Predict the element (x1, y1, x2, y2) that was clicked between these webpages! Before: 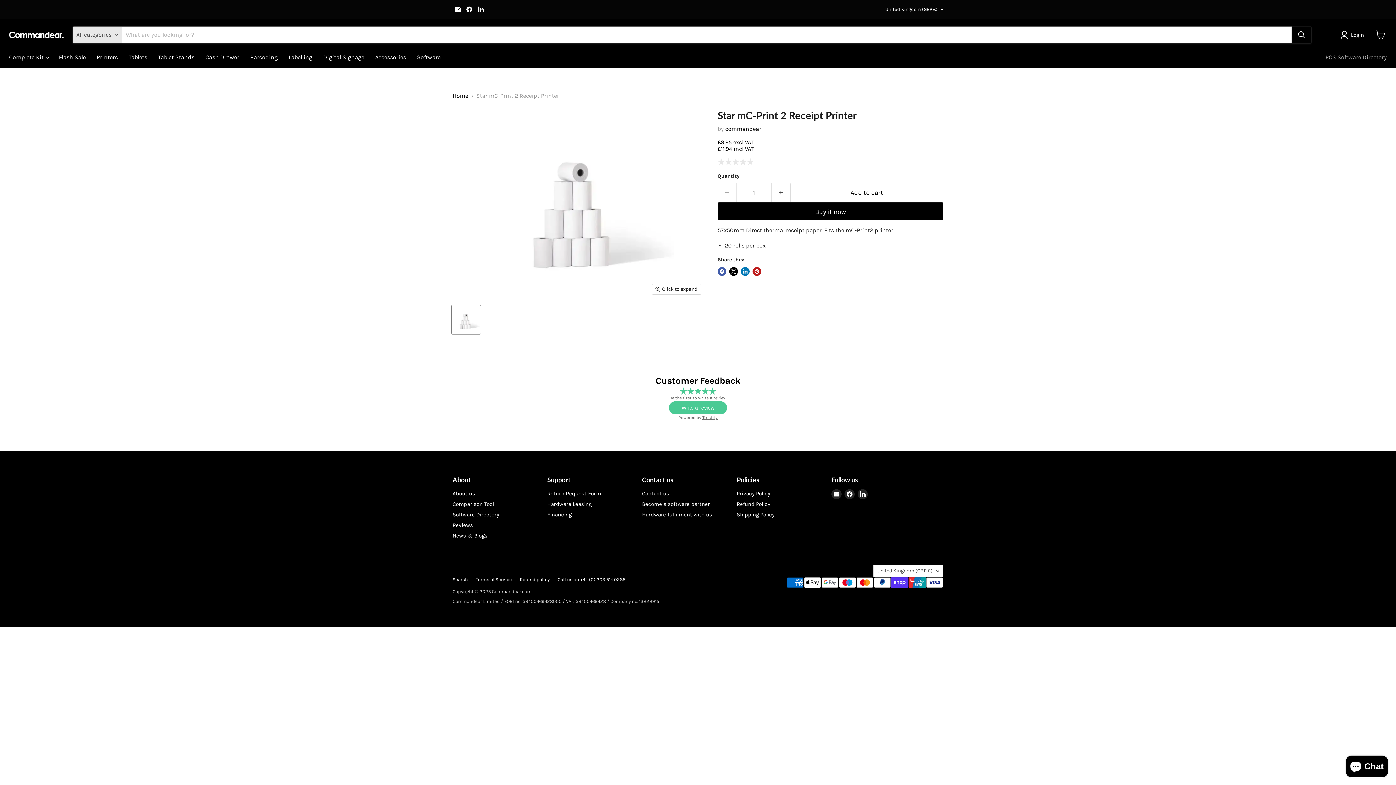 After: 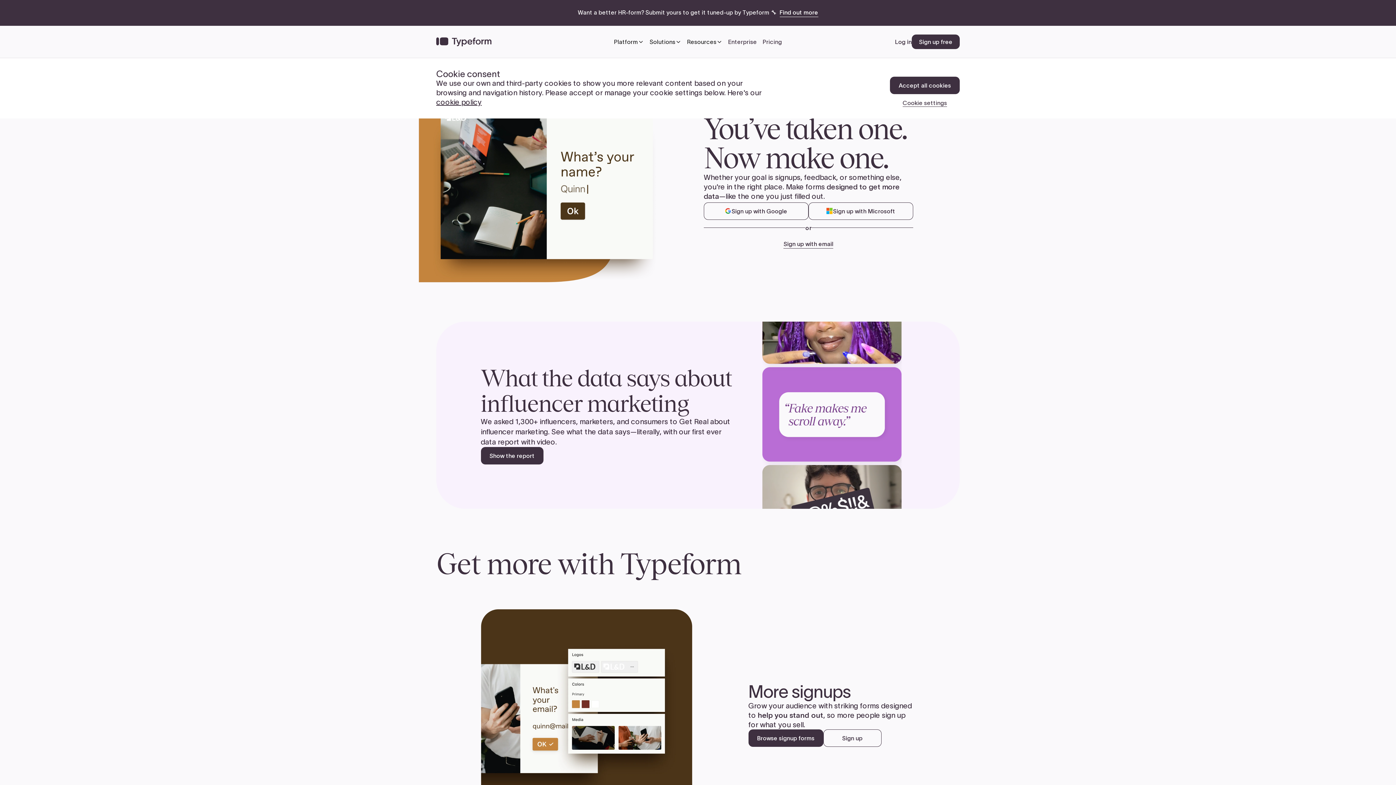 Action: bbox: (452, 501, 494, 507) label: Comparison Tool